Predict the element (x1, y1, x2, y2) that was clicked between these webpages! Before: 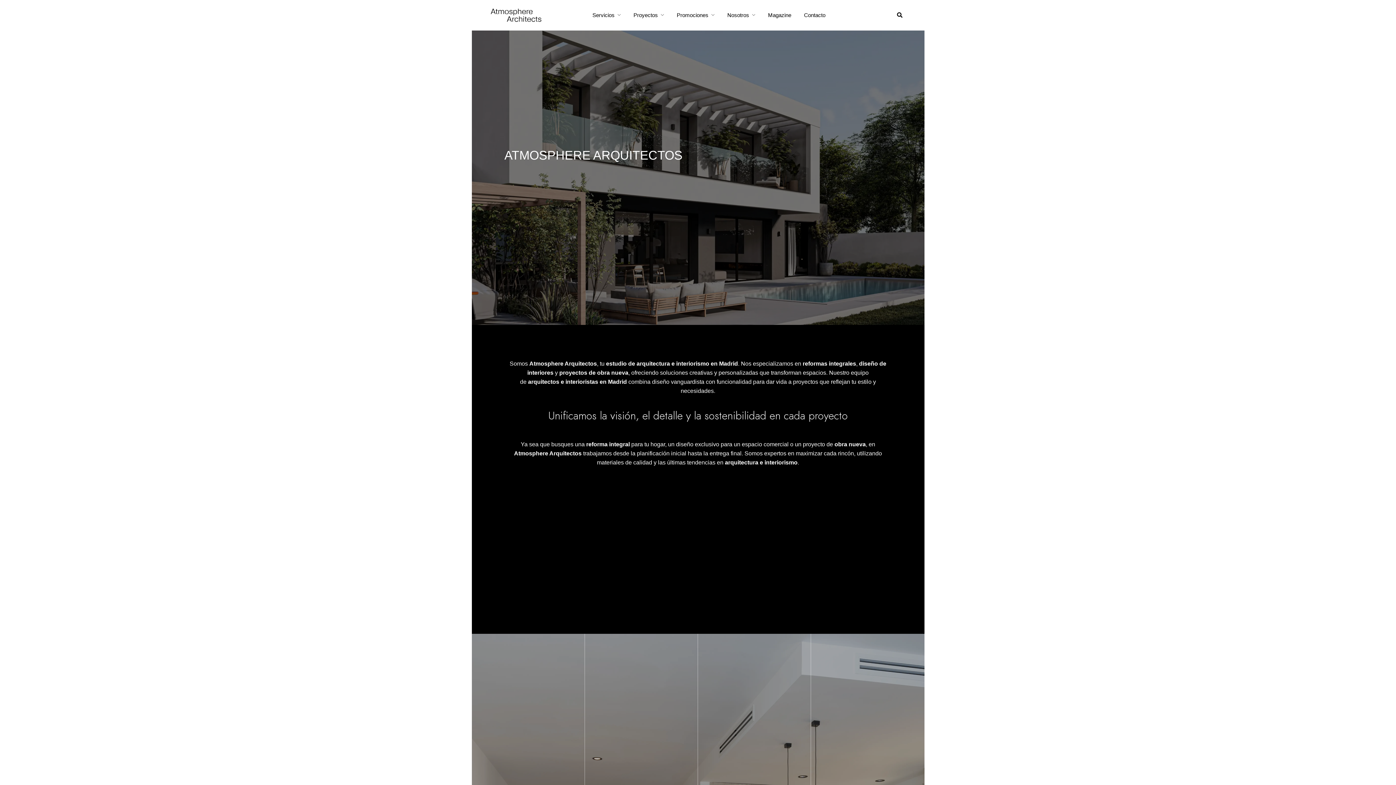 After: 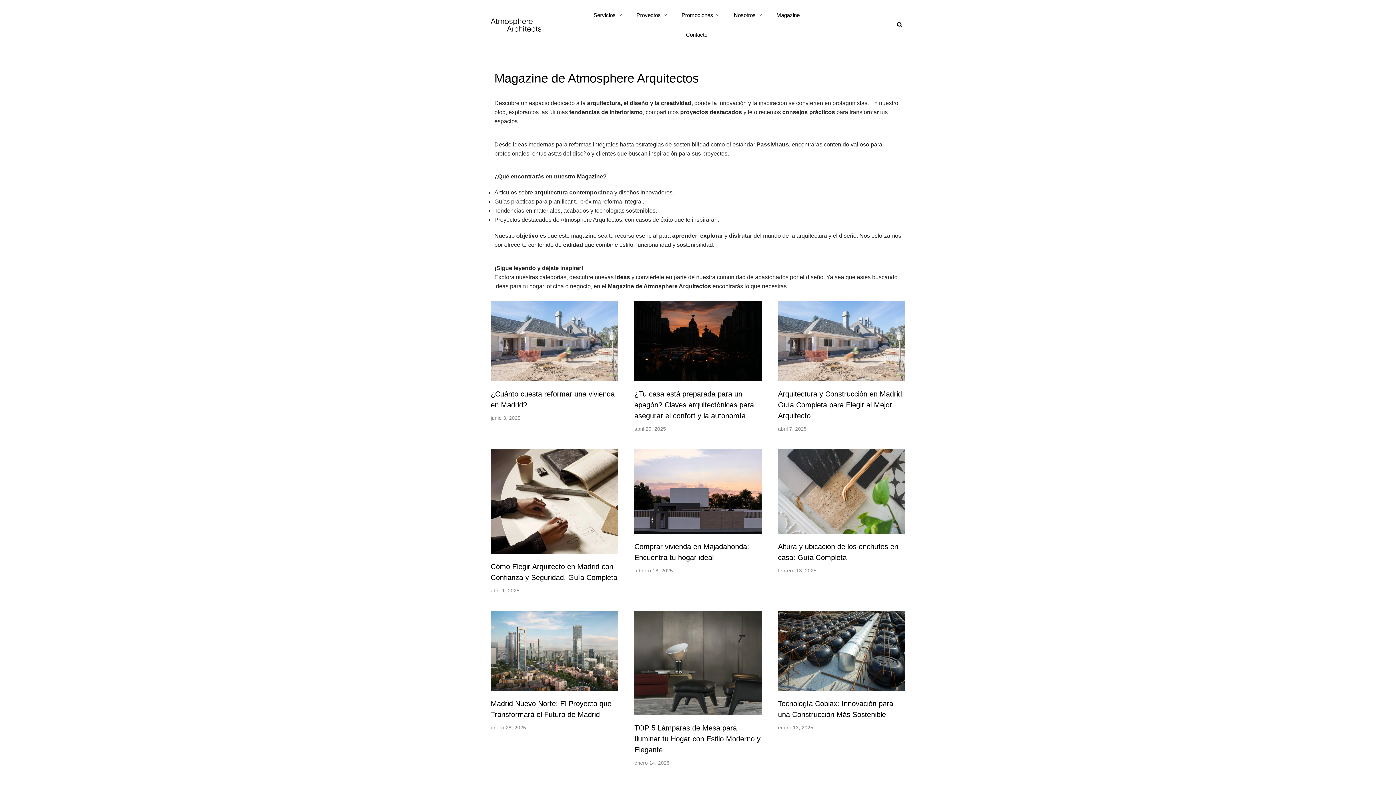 Action: label: Magazine bbox: (768, 9, 791, 20)